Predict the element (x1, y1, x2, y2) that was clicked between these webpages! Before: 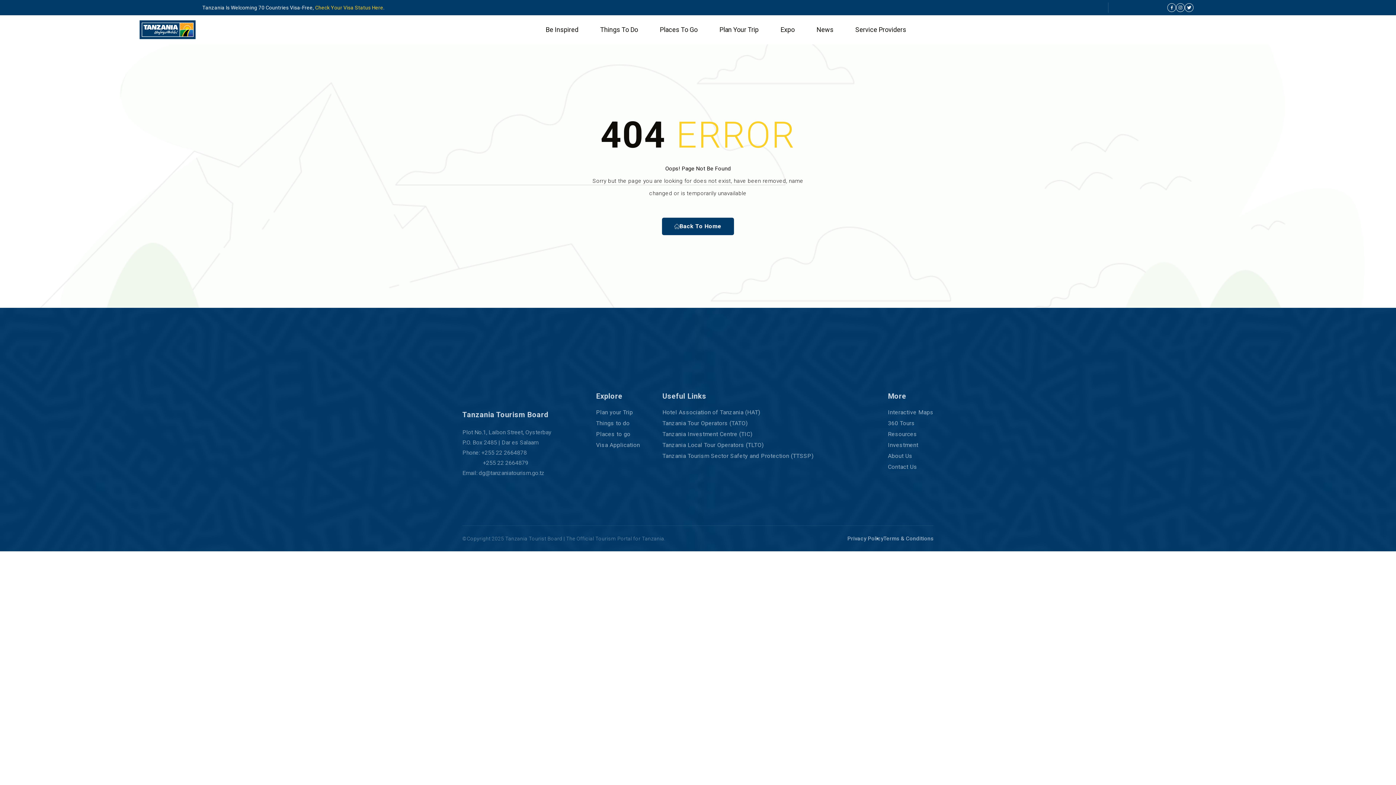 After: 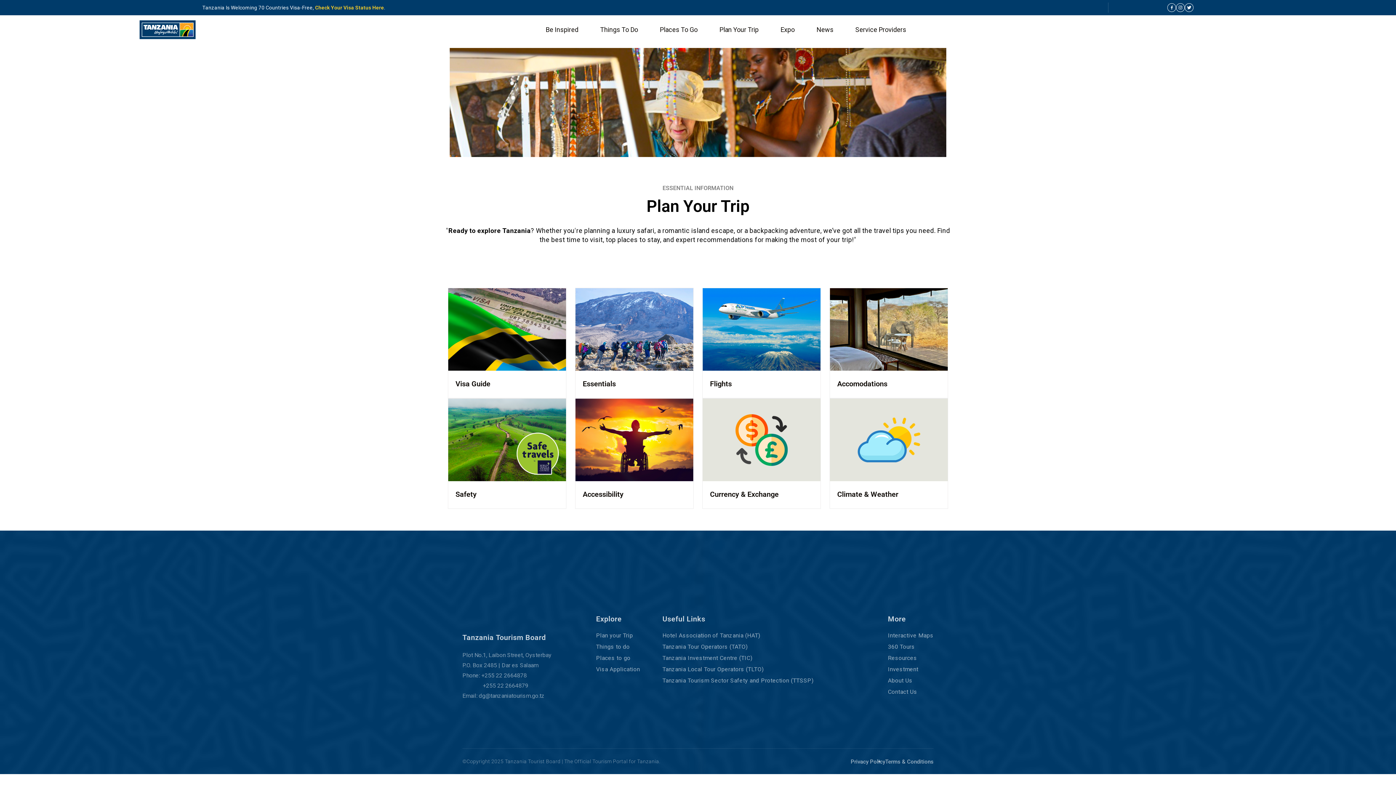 Action: label: Plan Your Trip bbox: (712, 15, 766, 44)